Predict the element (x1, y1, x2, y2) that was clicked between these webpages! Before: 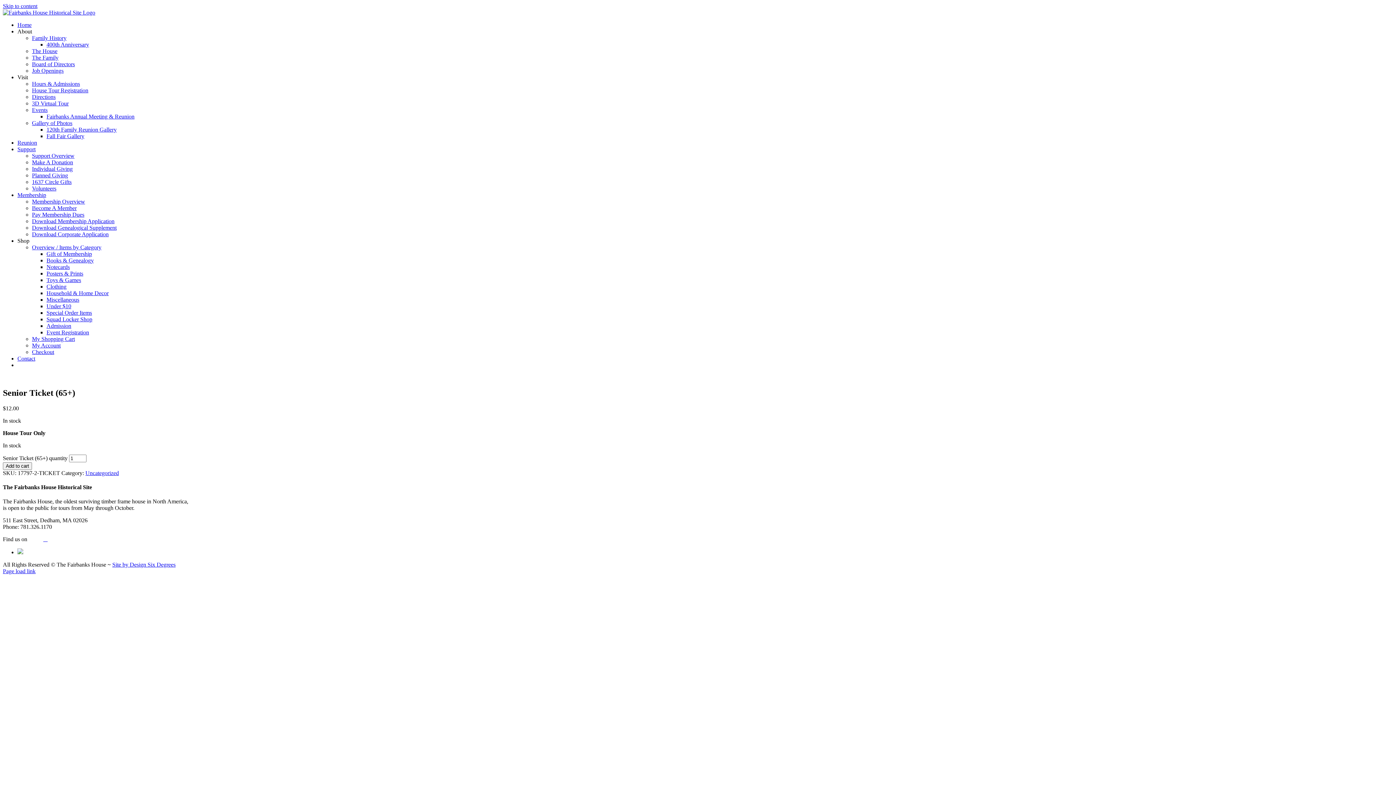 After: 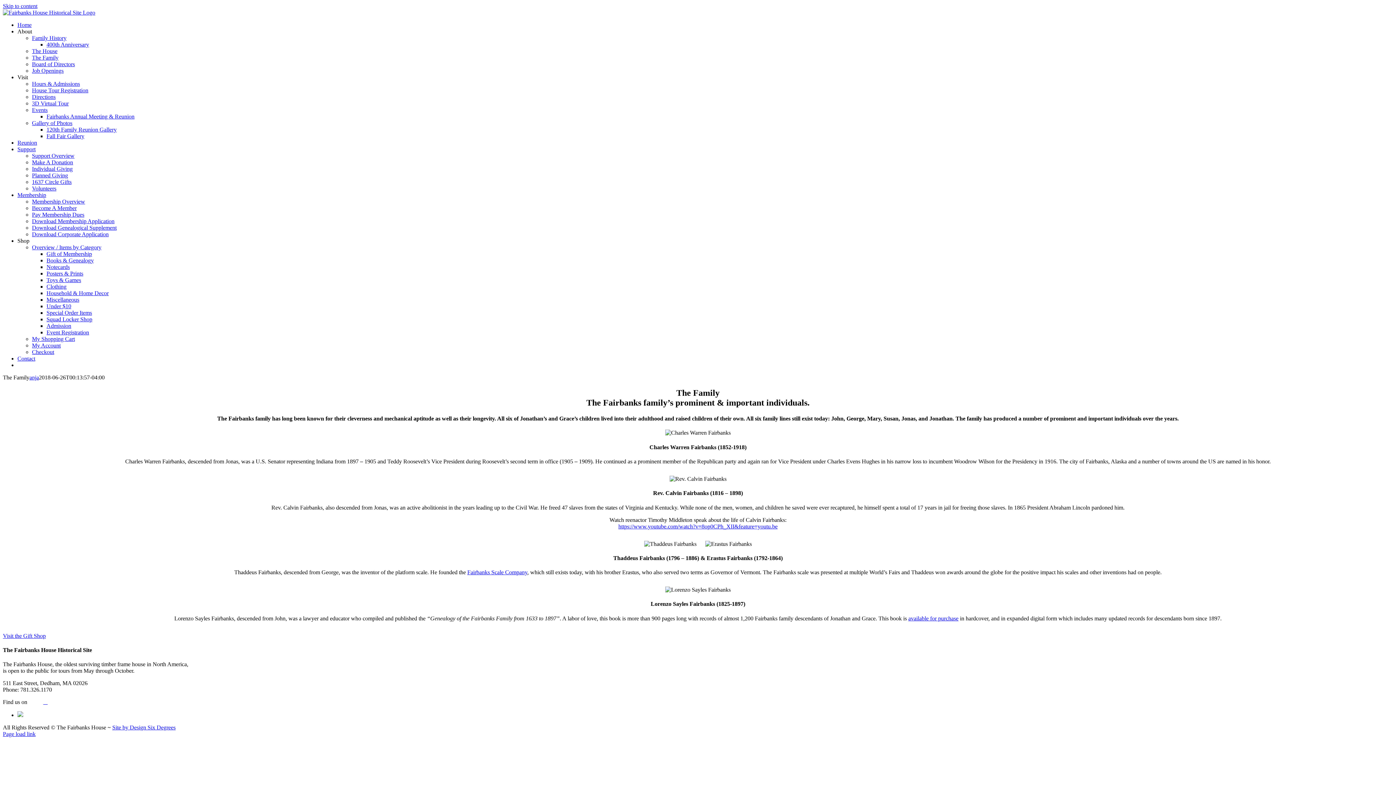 Action: label: The Family bbox: (32, 54, 58, 60)